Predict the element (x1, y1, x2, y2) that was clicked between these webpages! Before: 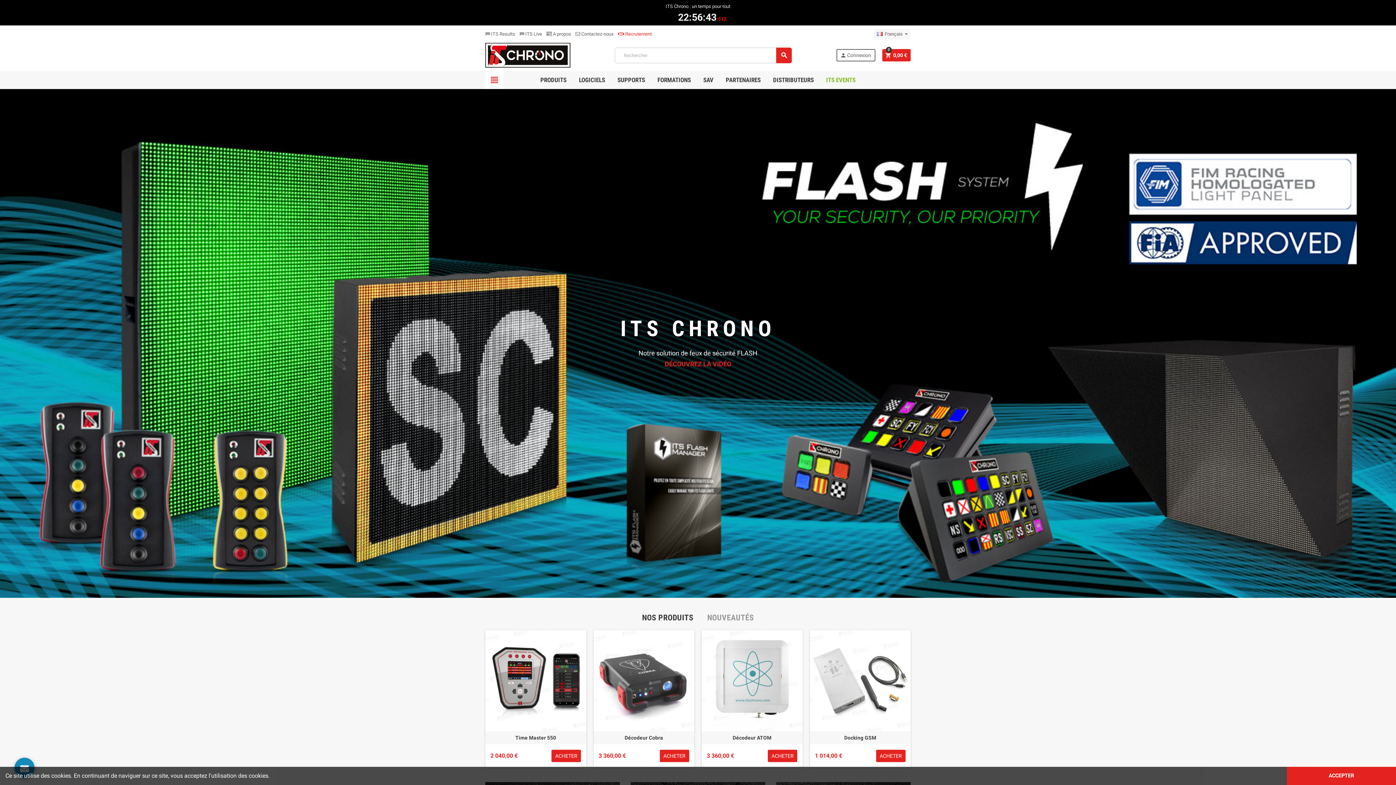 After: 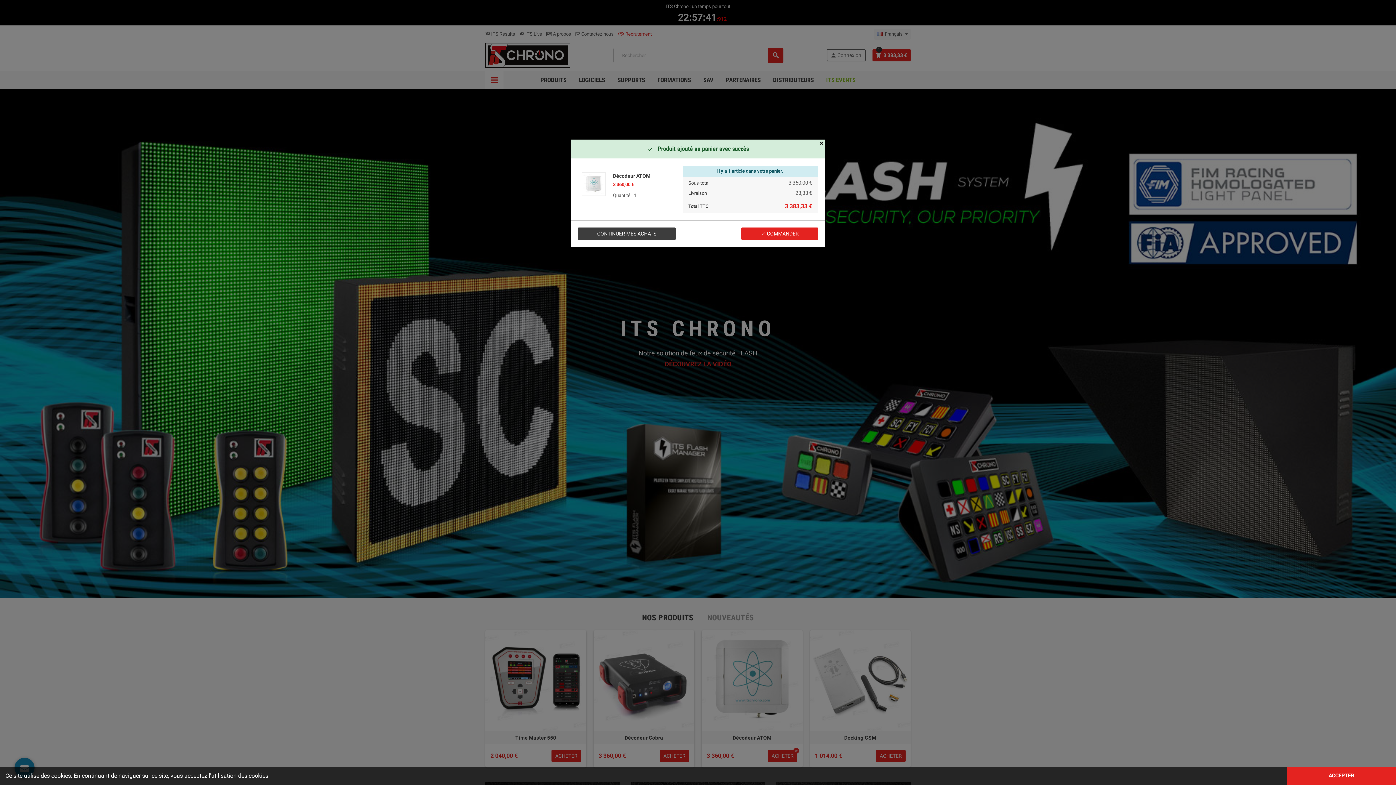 Action: label: ACHETER bbox: (768, 750, 797, 762)